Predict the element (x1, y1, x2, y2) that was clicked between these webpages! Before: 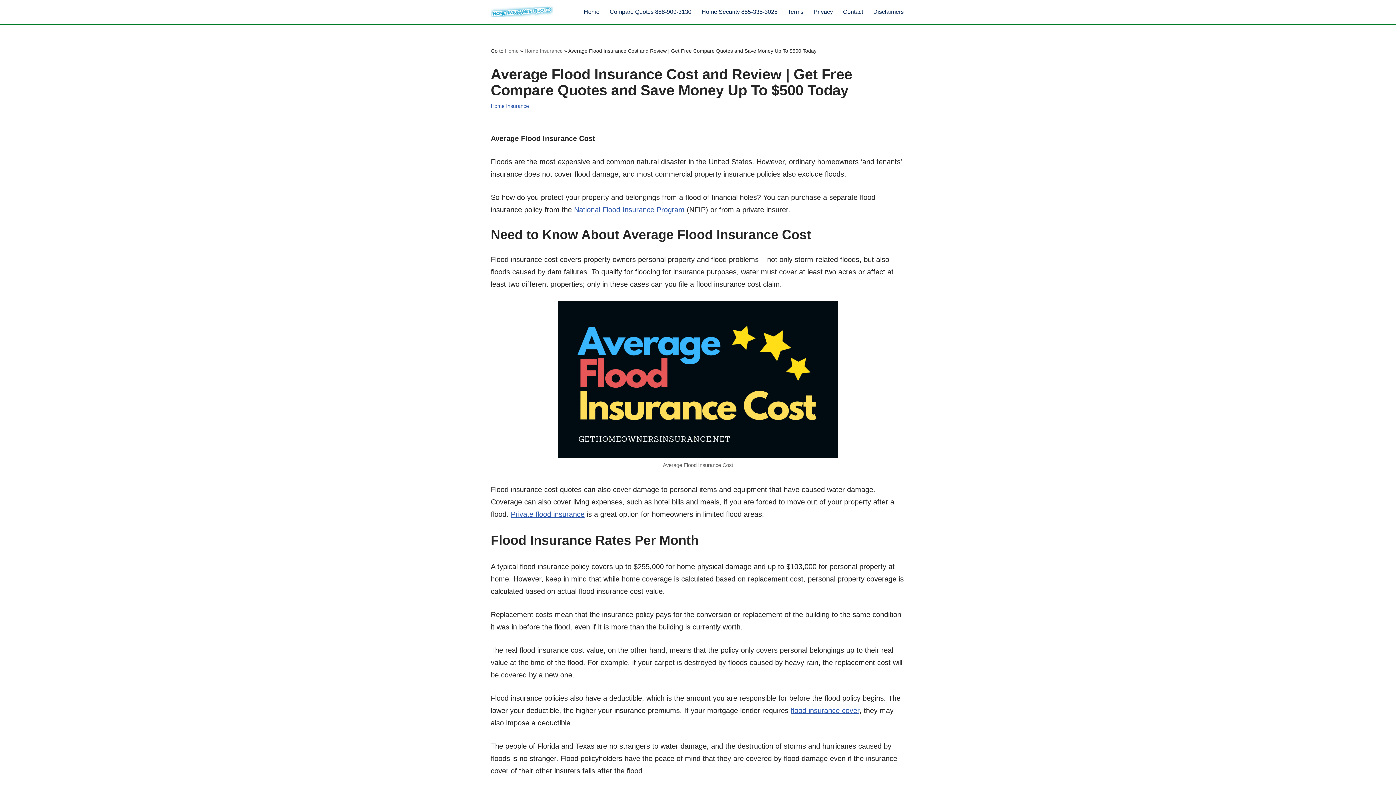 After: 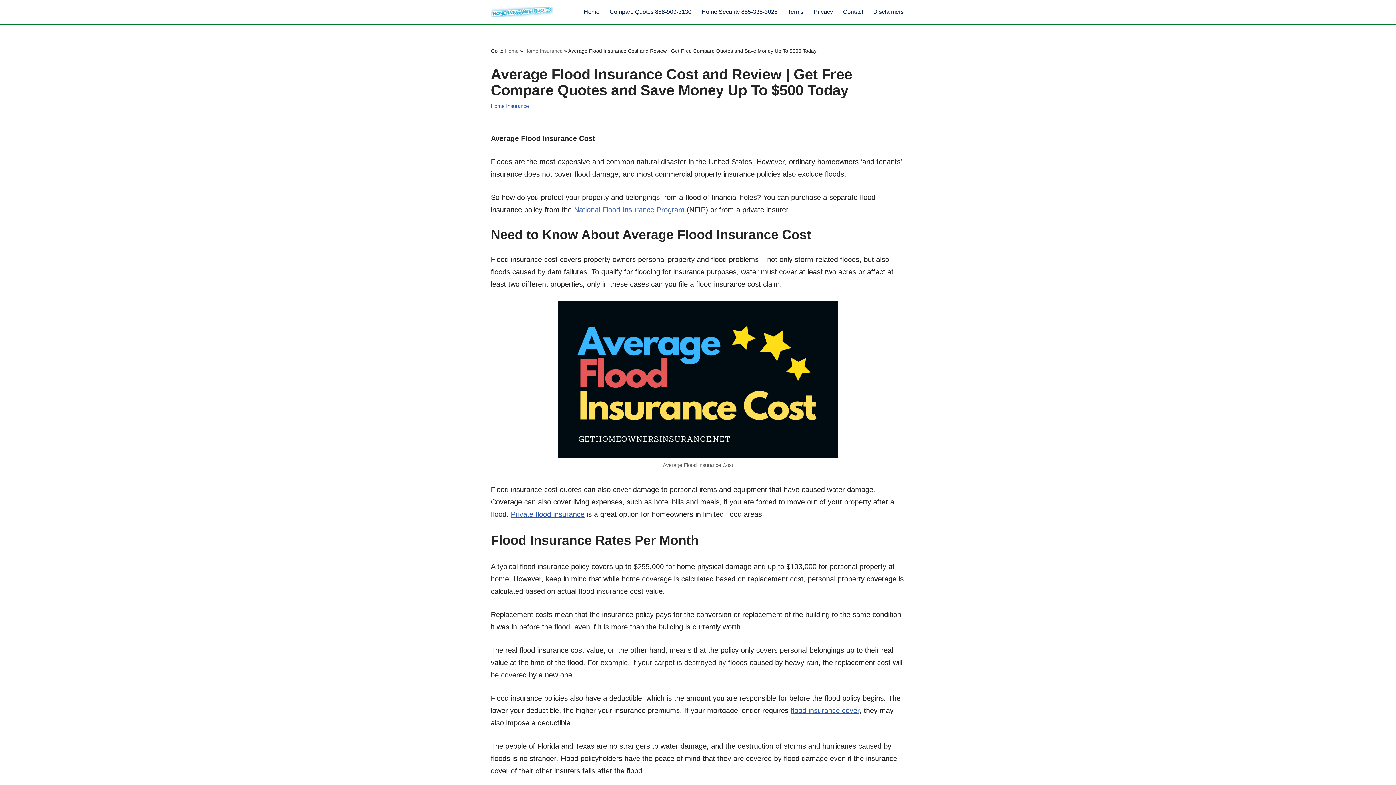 Action: label: National Flood Insurance Program bbox: (574, 205, 684, 213)